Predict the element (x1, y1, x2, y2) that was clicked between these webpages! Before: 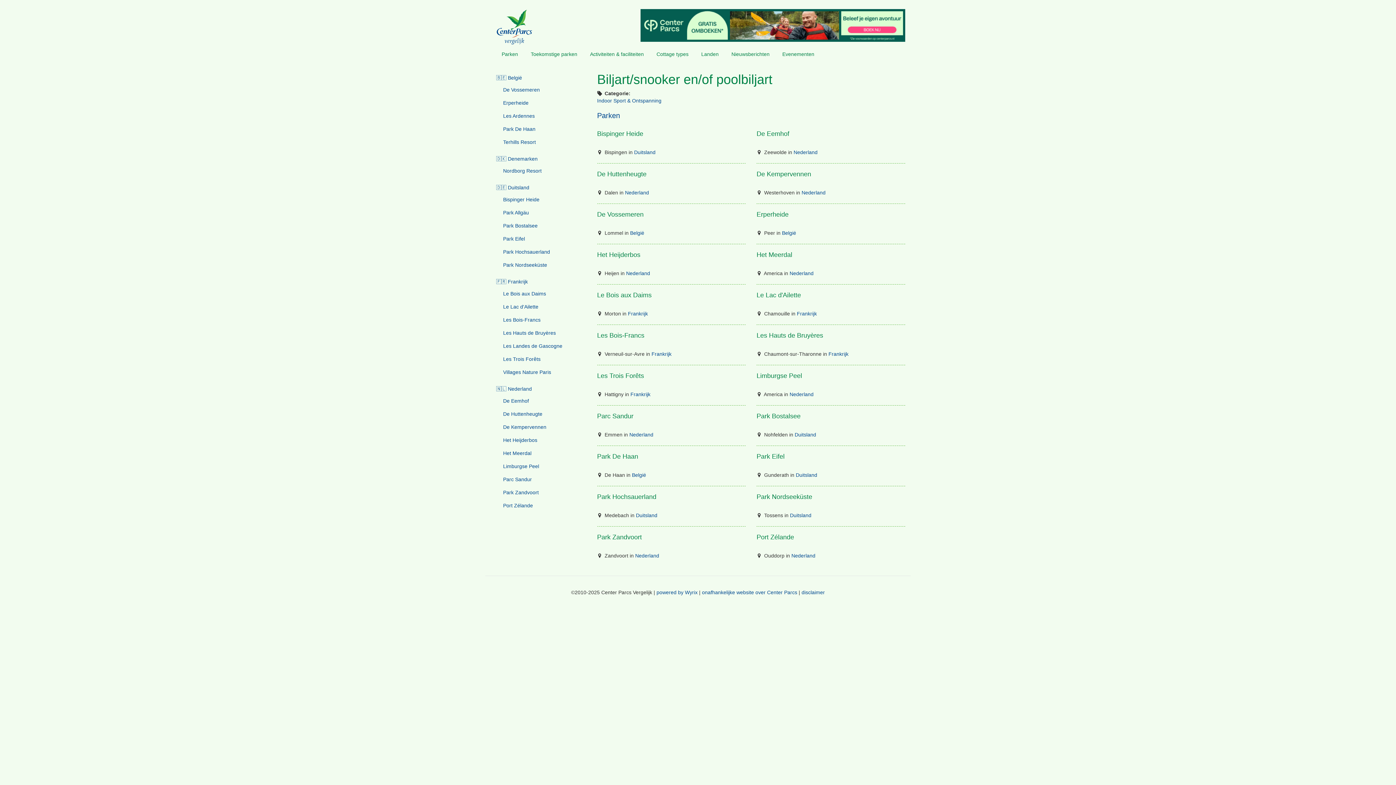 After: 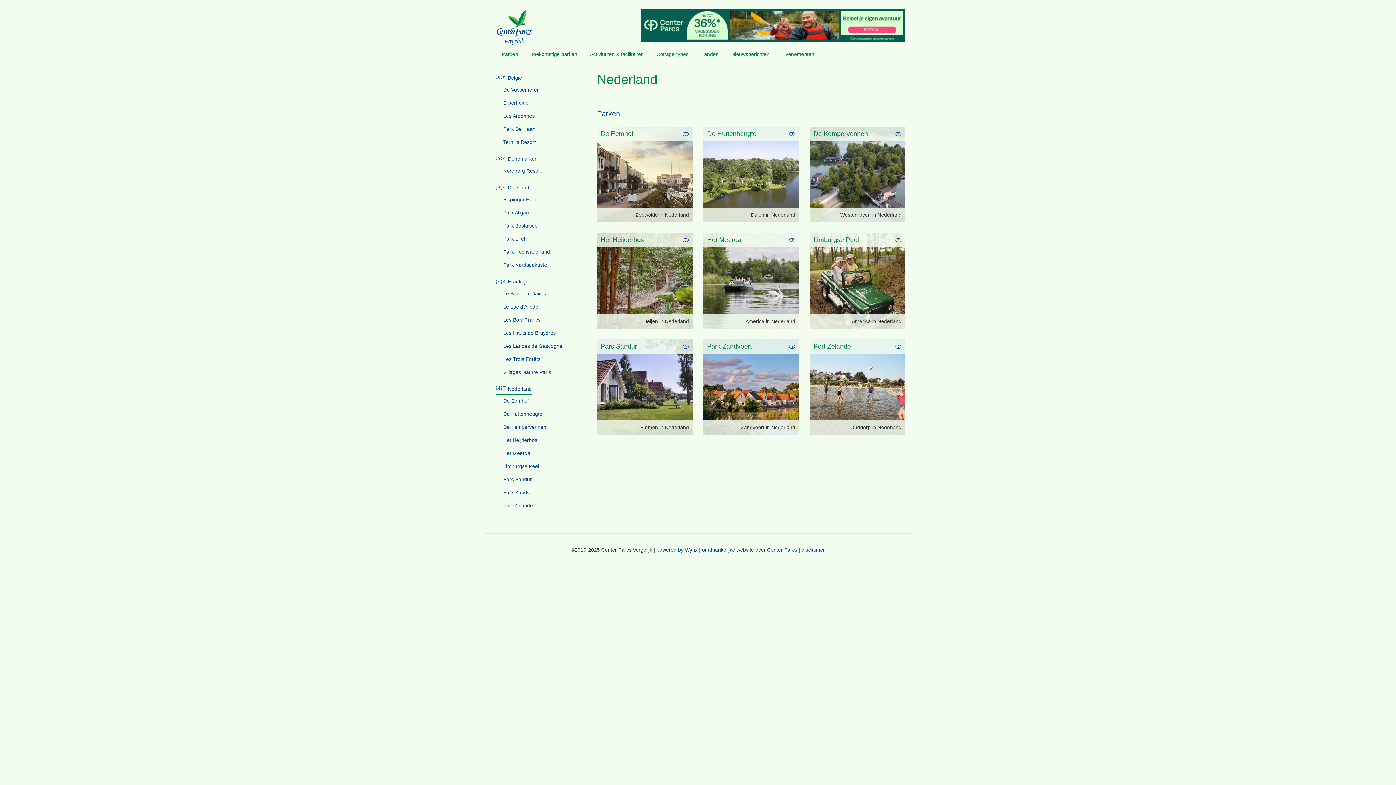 Action: bbox: (629, 432, 653, 437) label: Nederland